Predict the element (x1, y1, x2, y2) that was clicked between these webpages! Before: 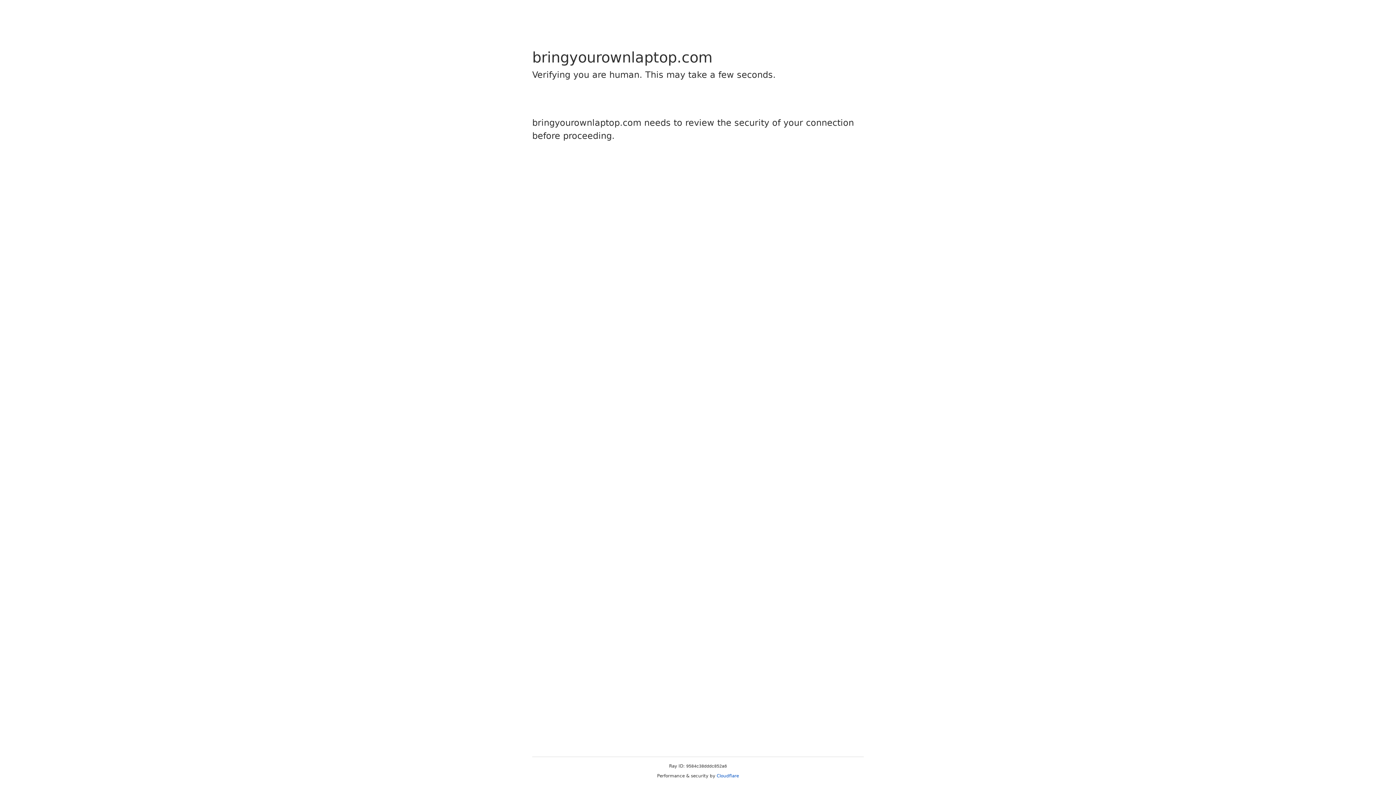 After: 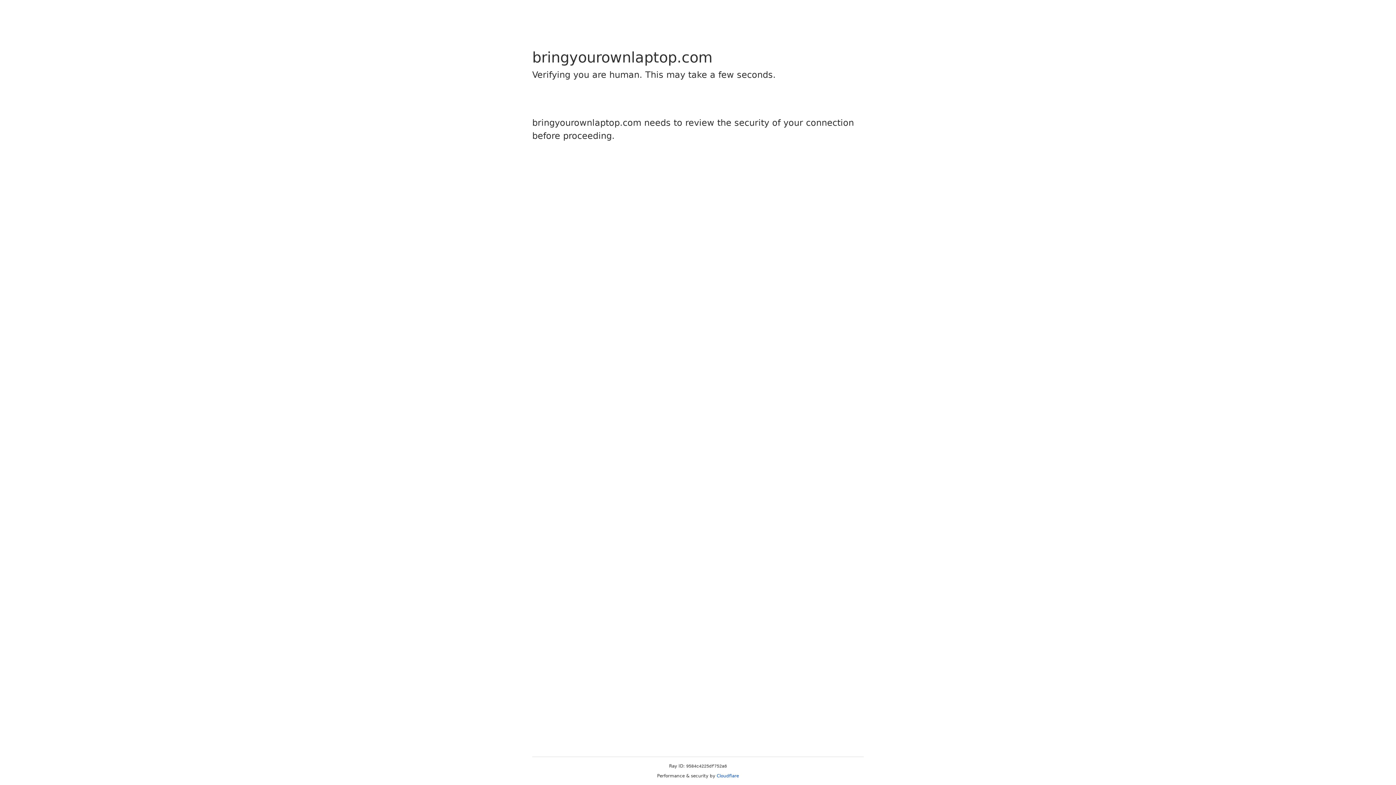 Action: label: Cloudflare bbox: (716, 773, 739, 778)